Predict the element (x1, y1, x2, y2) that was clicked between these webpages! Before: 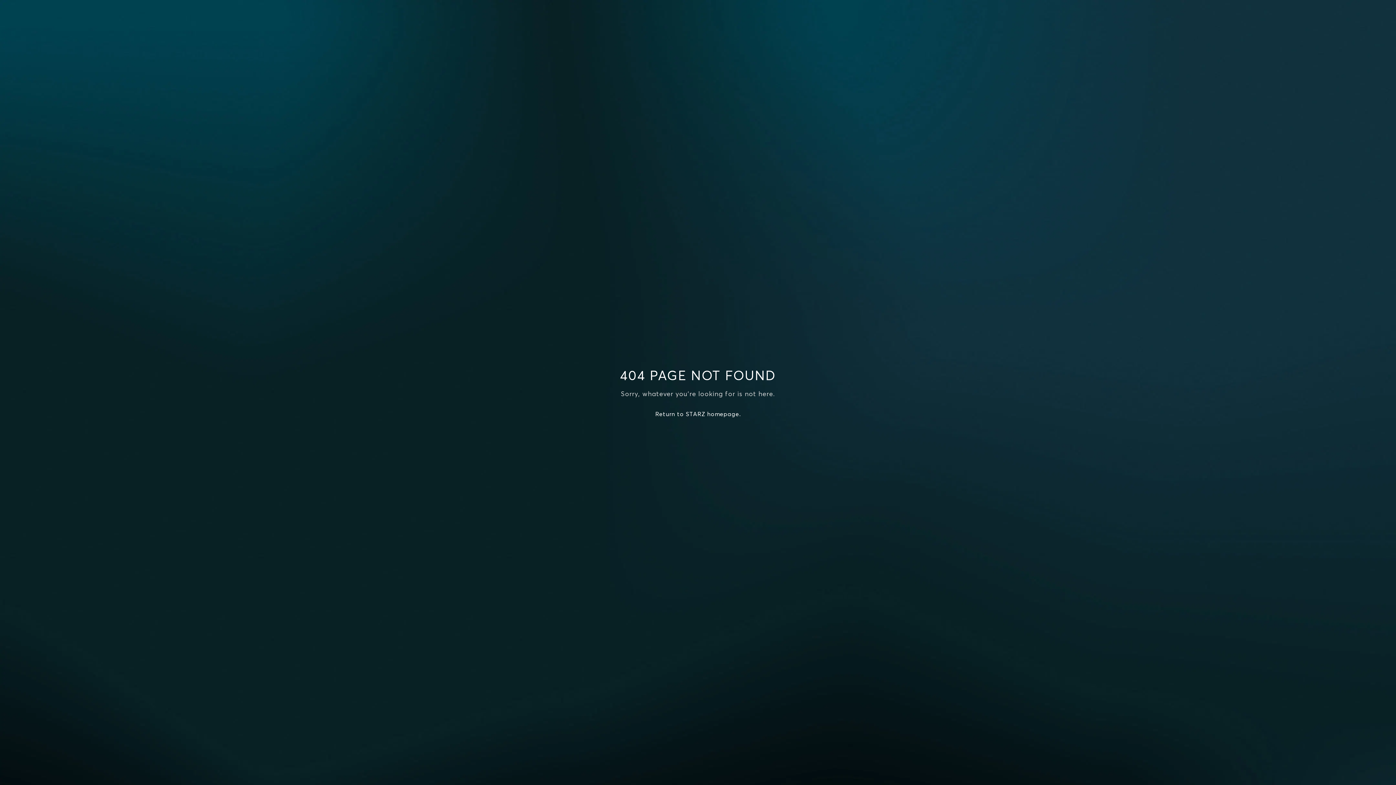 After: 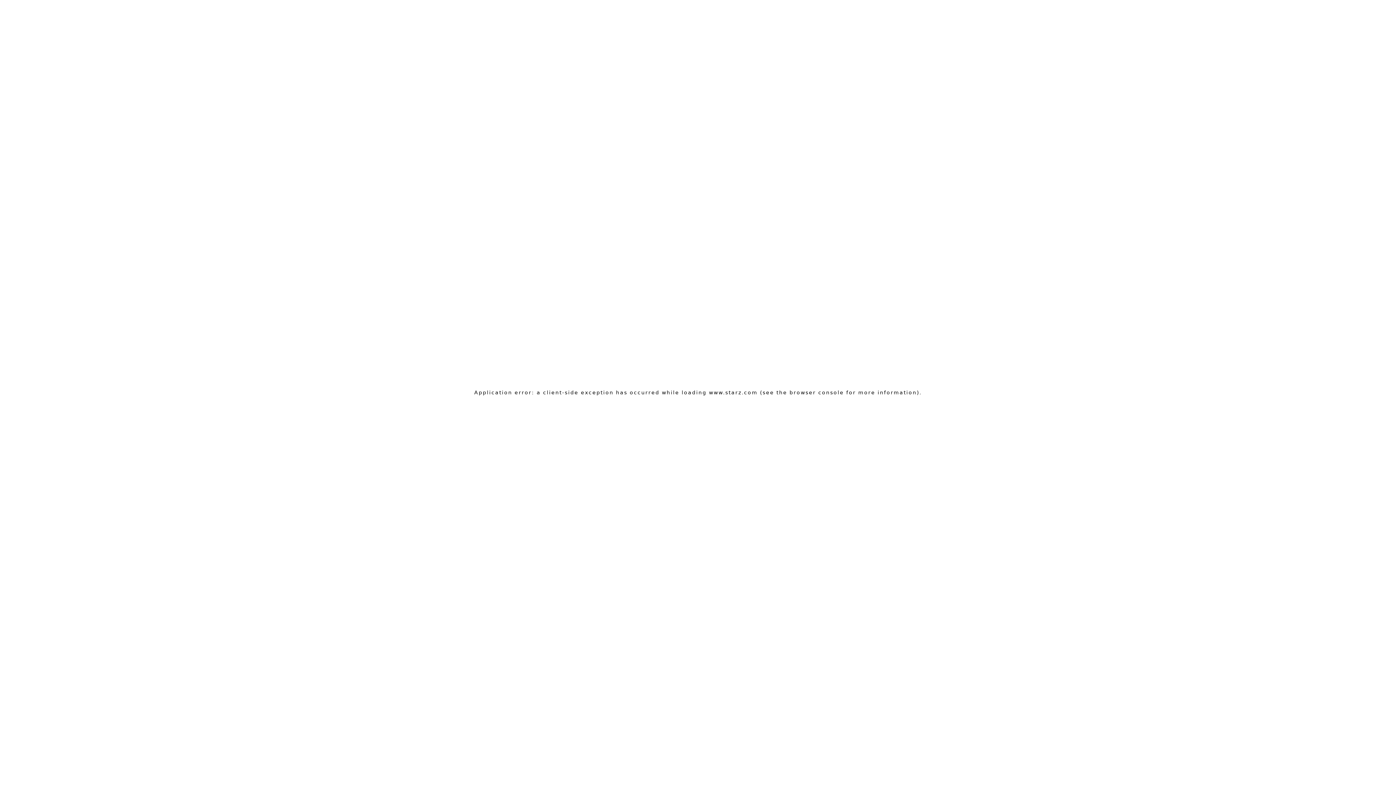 Action: bbox: (655, 410, 740, 417) label: Return to STARZ homepage.